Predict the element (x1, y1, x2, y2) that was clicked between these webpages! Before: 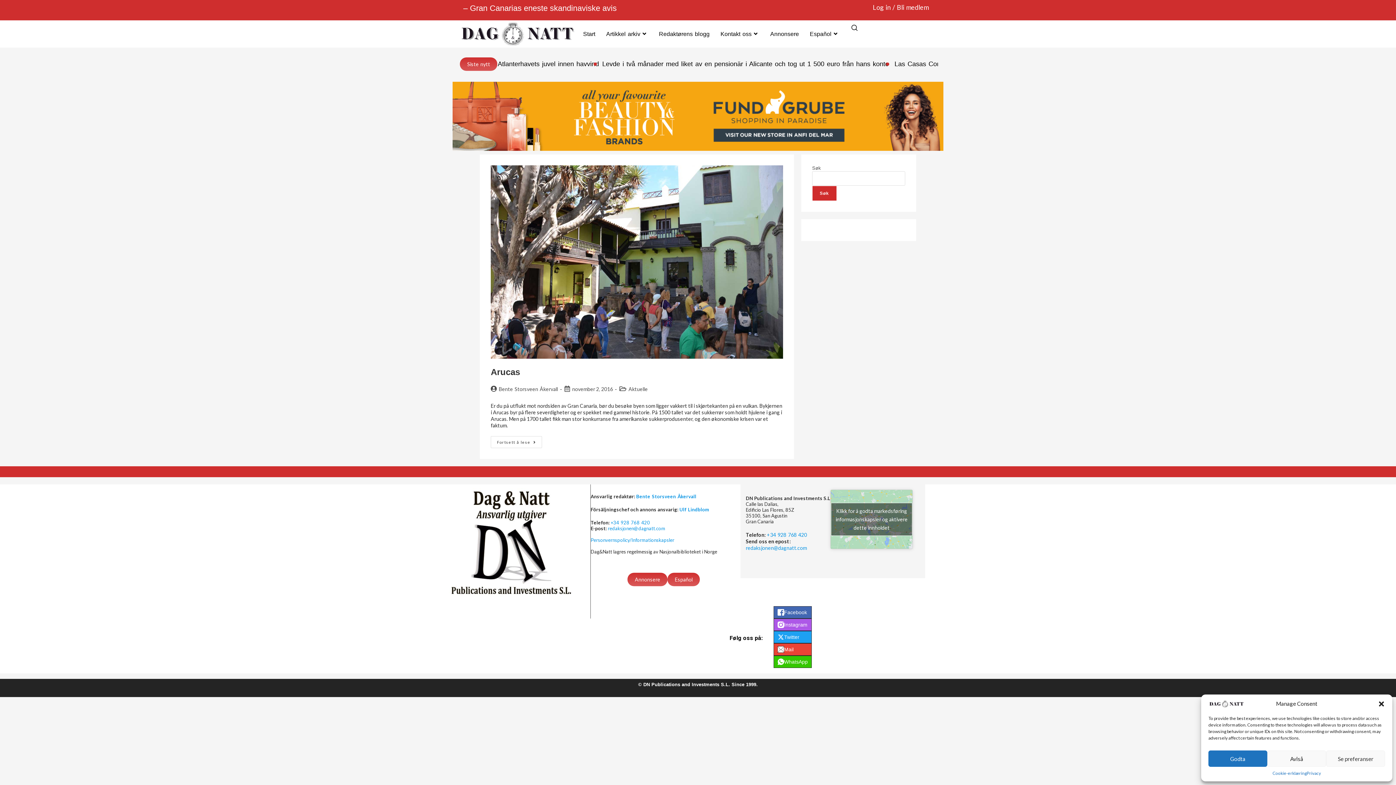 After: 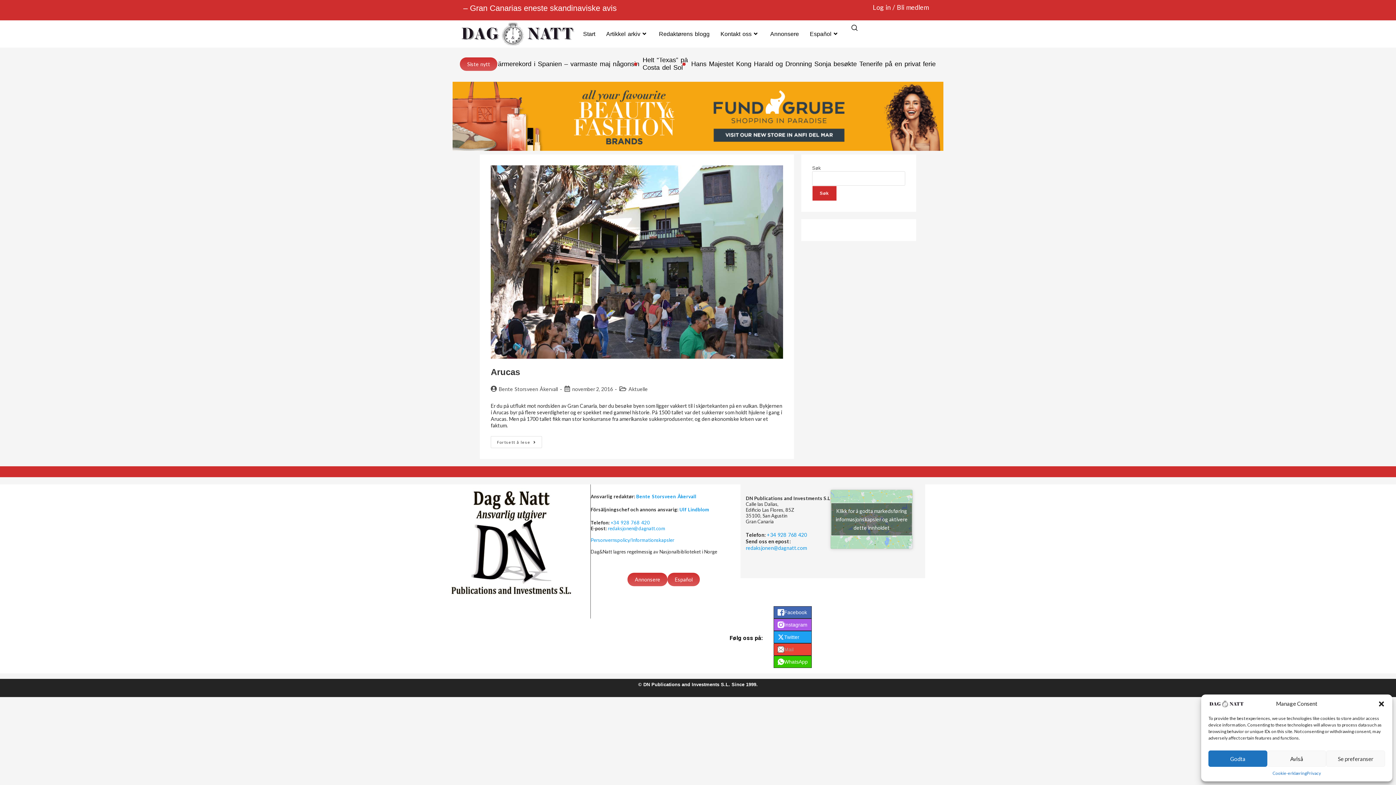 Action: label: Mail bbox: (773, 643, 811, 656)